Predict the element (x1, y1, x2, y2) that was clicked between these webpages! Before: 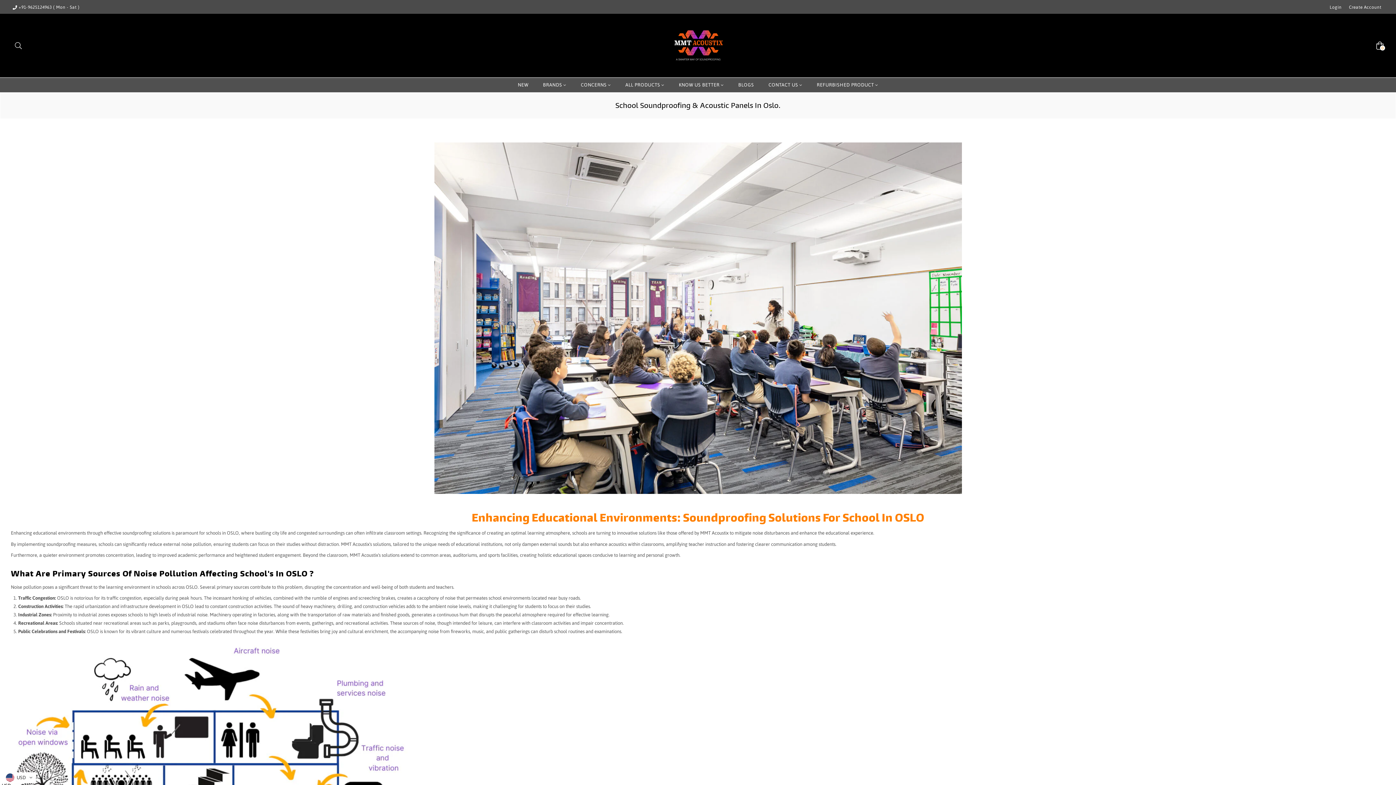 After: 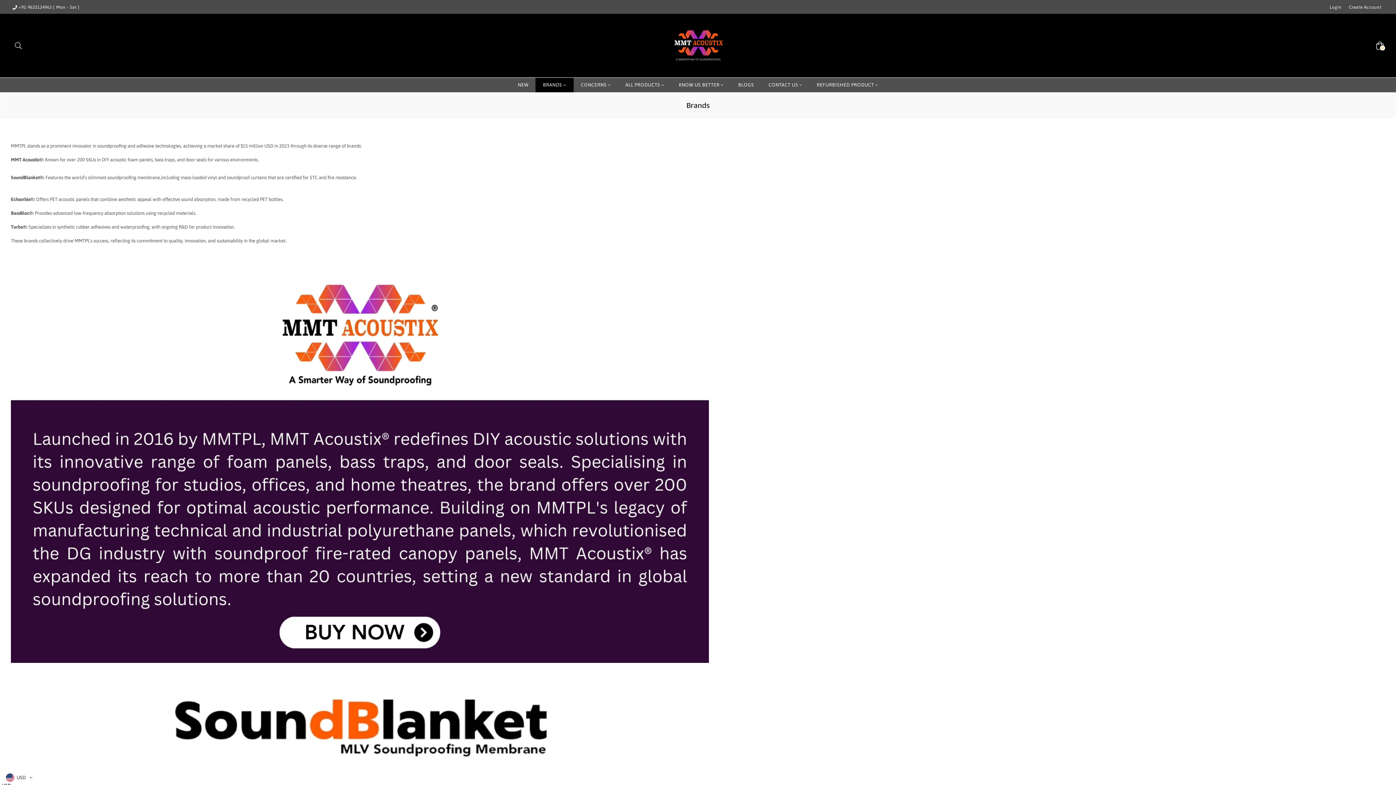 Action: label: BRANDS  bbox: (535, 77, 573, 92)